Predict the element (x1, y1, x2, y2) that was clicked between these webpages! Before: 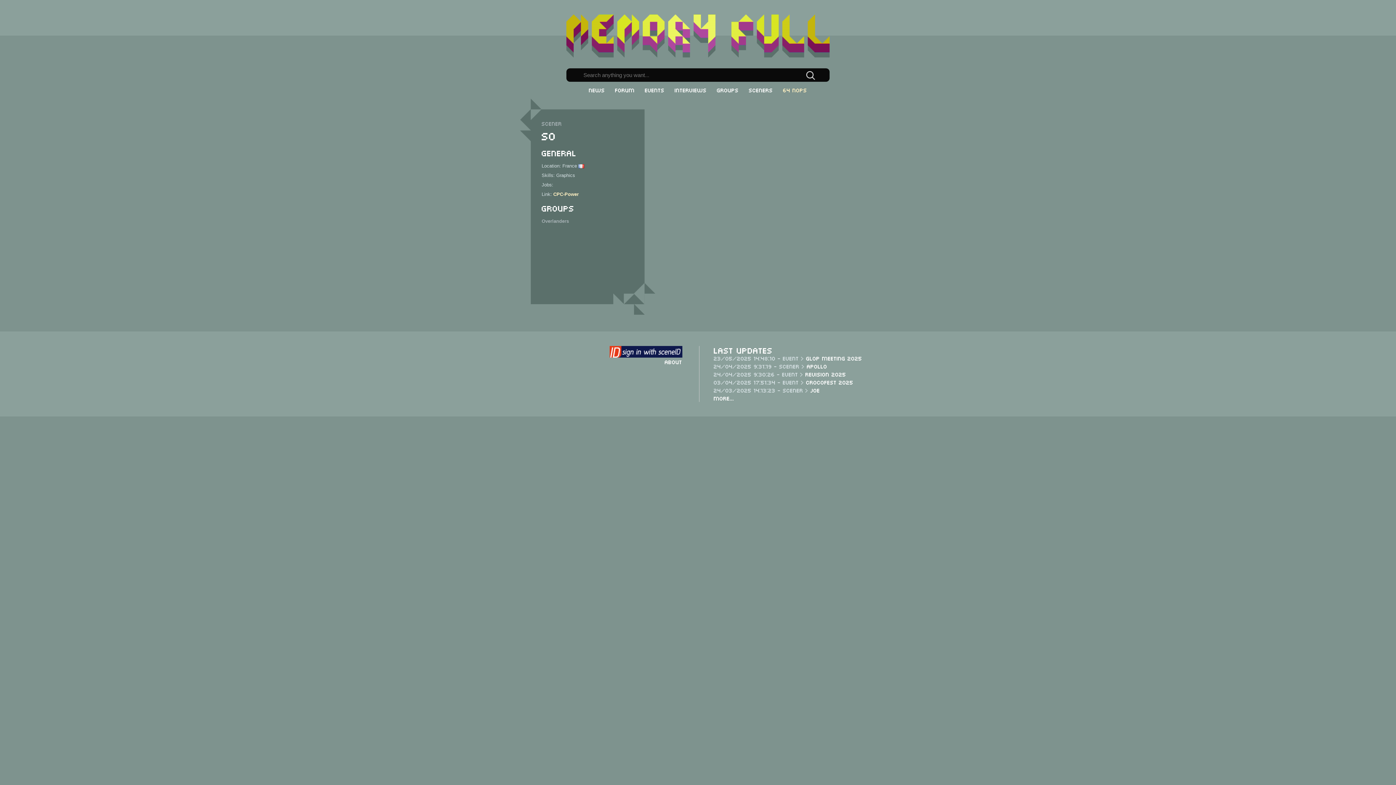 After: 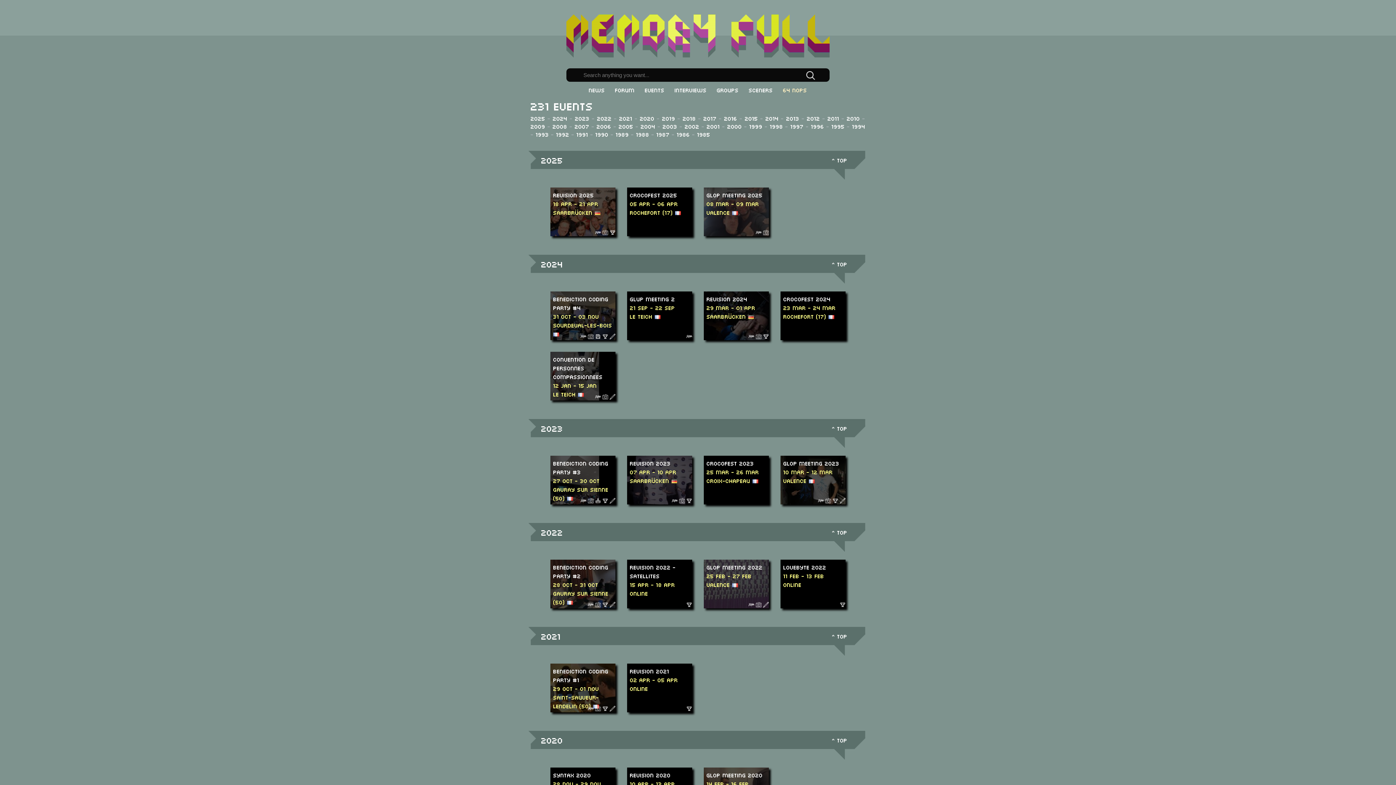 Action: bbox: (645, 85, 664, 93) label: Events